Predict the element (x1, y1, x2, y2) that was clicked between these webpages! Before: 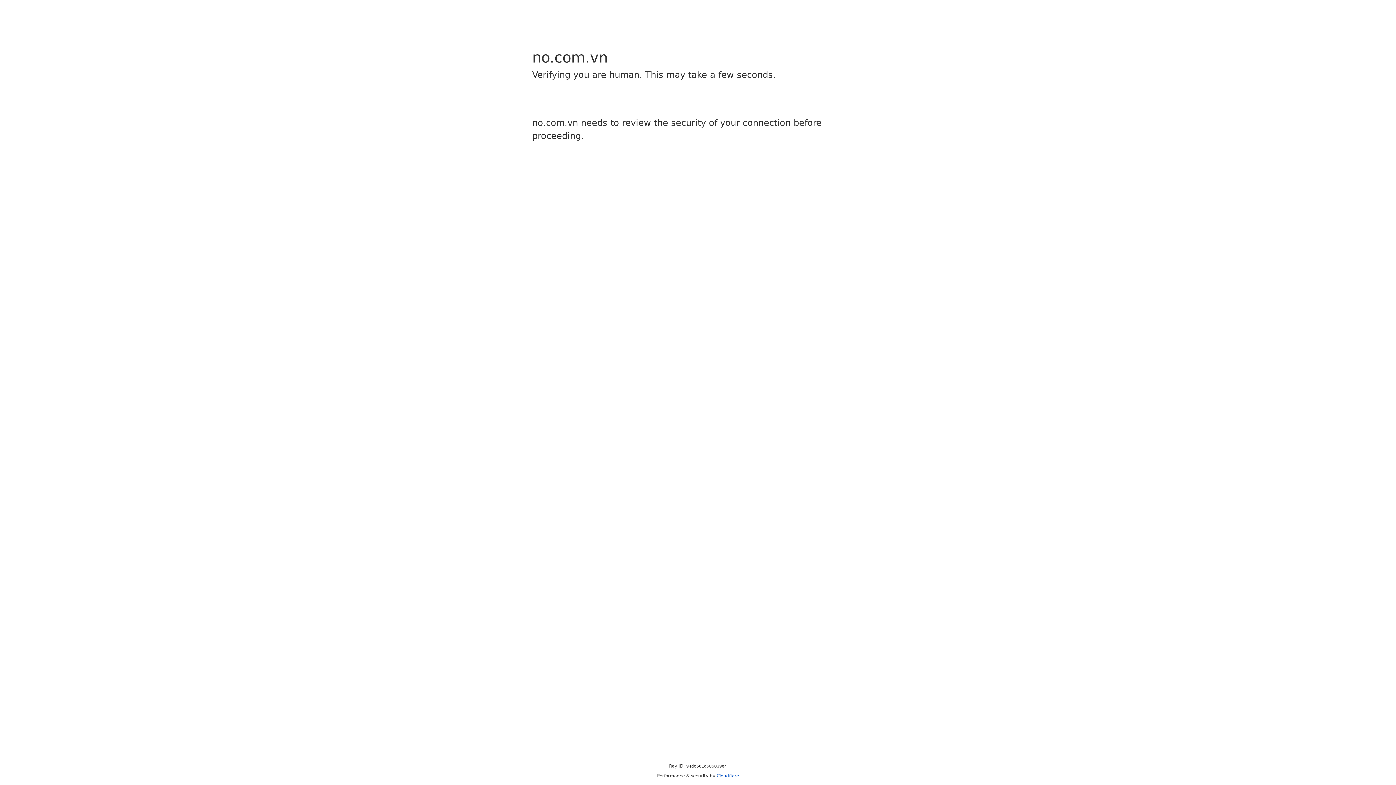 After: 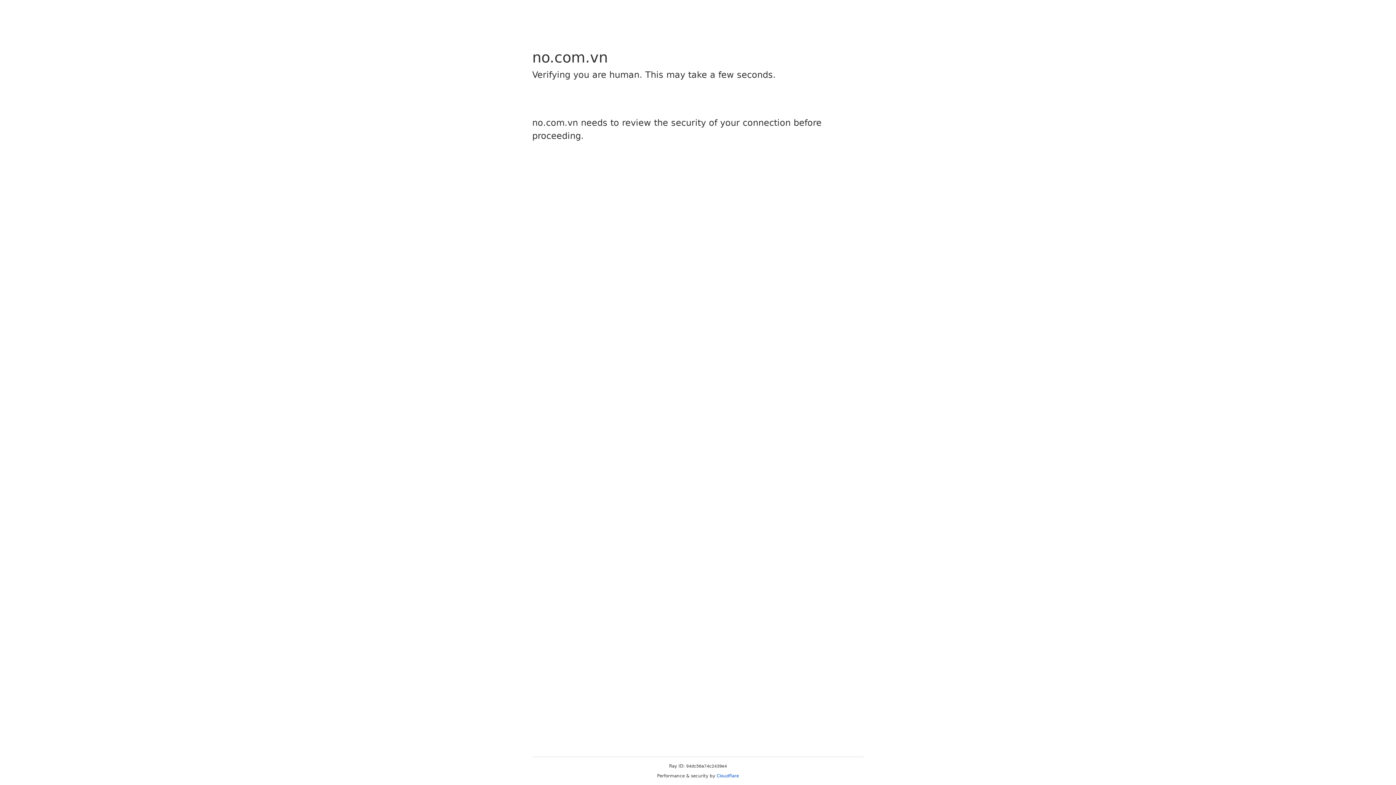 Action: bbox: (716, 773, 739, 778) label: Cloudflare